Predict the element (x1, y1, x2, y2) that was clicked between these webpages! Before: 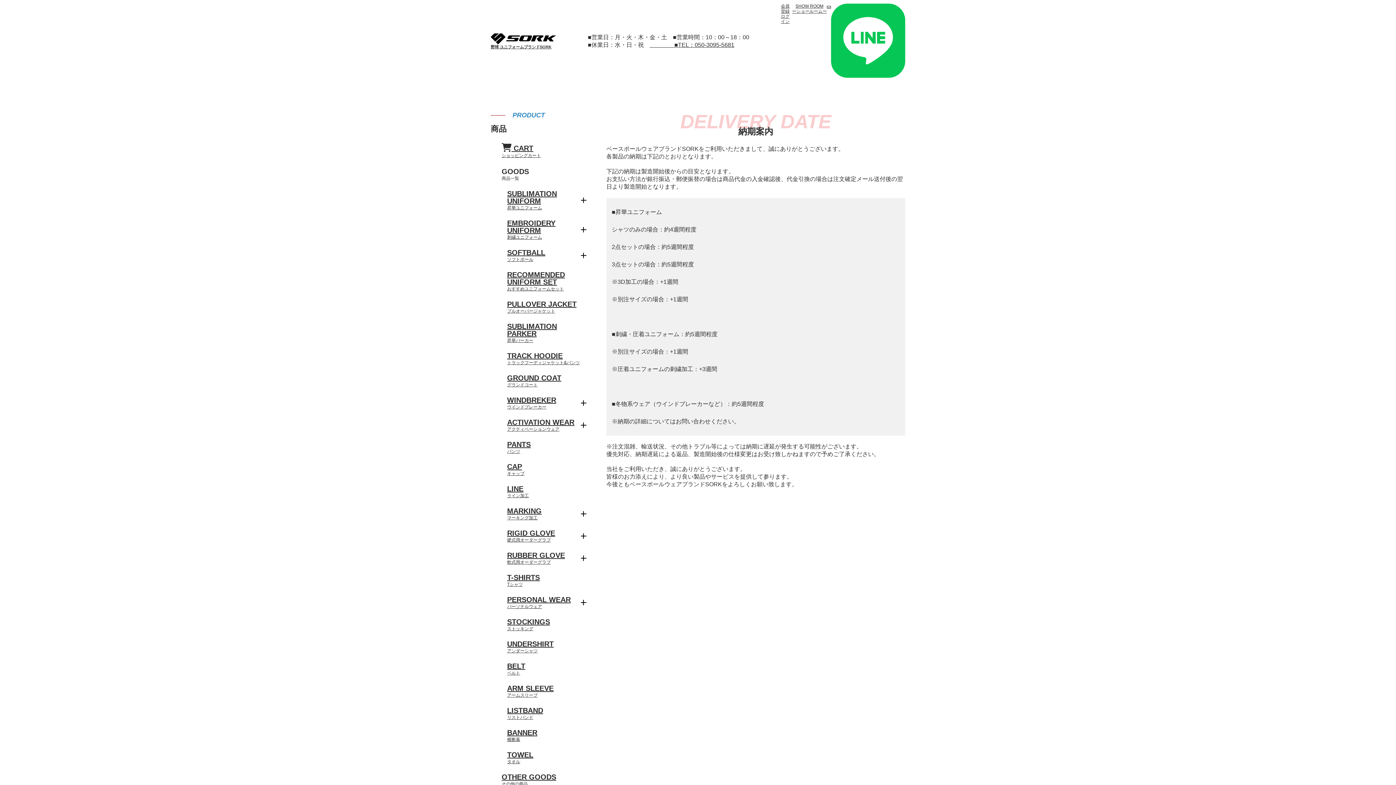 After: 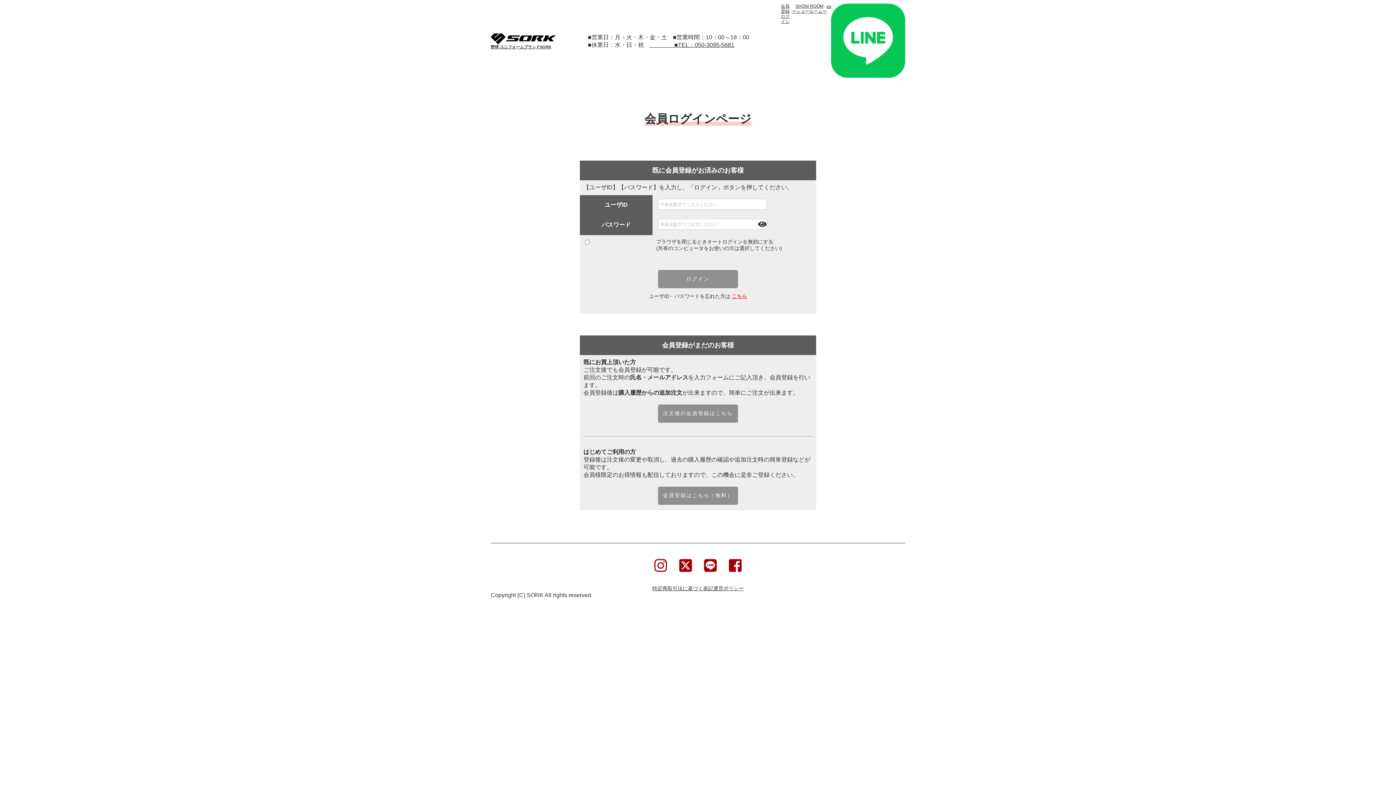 Action: label: 会員登録
ログイン bbox: (781, 3, 792, 24)